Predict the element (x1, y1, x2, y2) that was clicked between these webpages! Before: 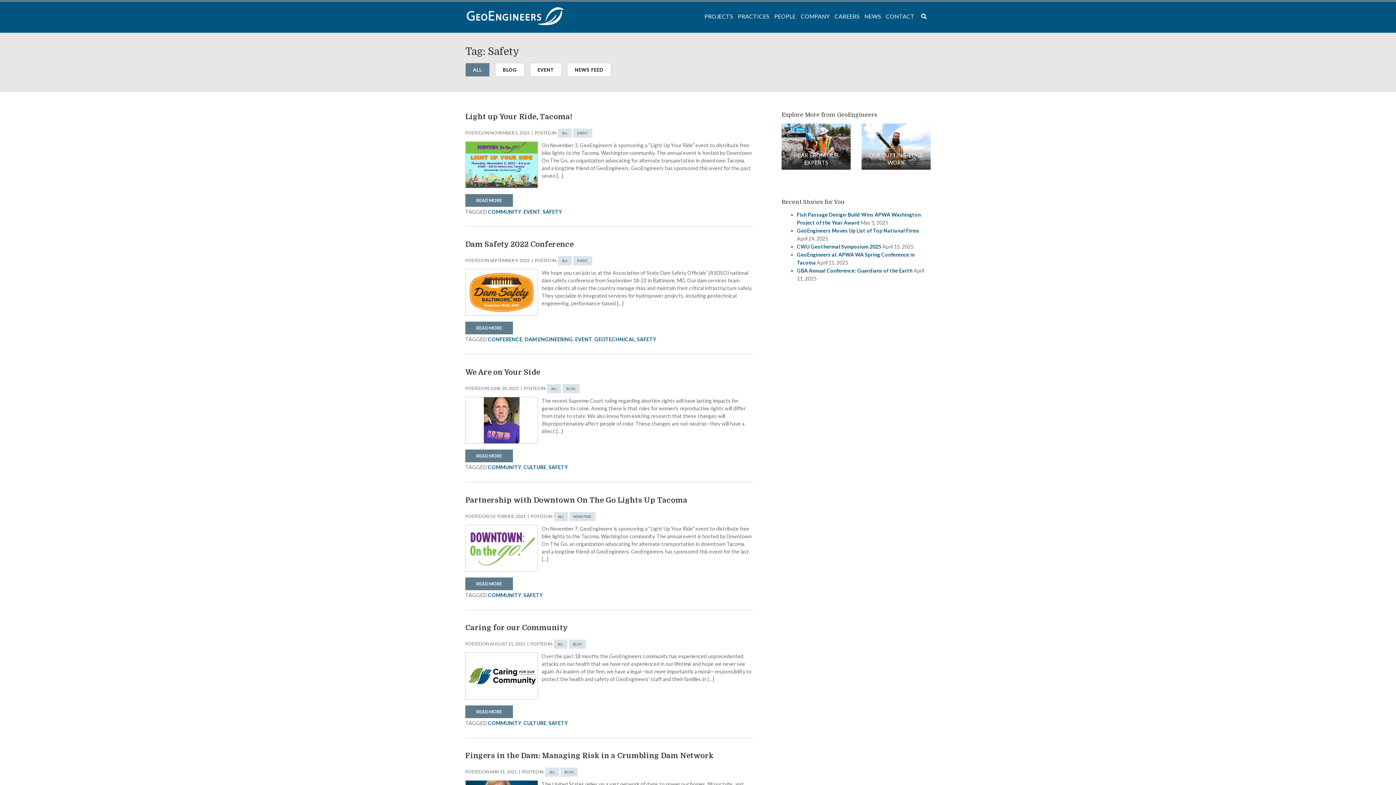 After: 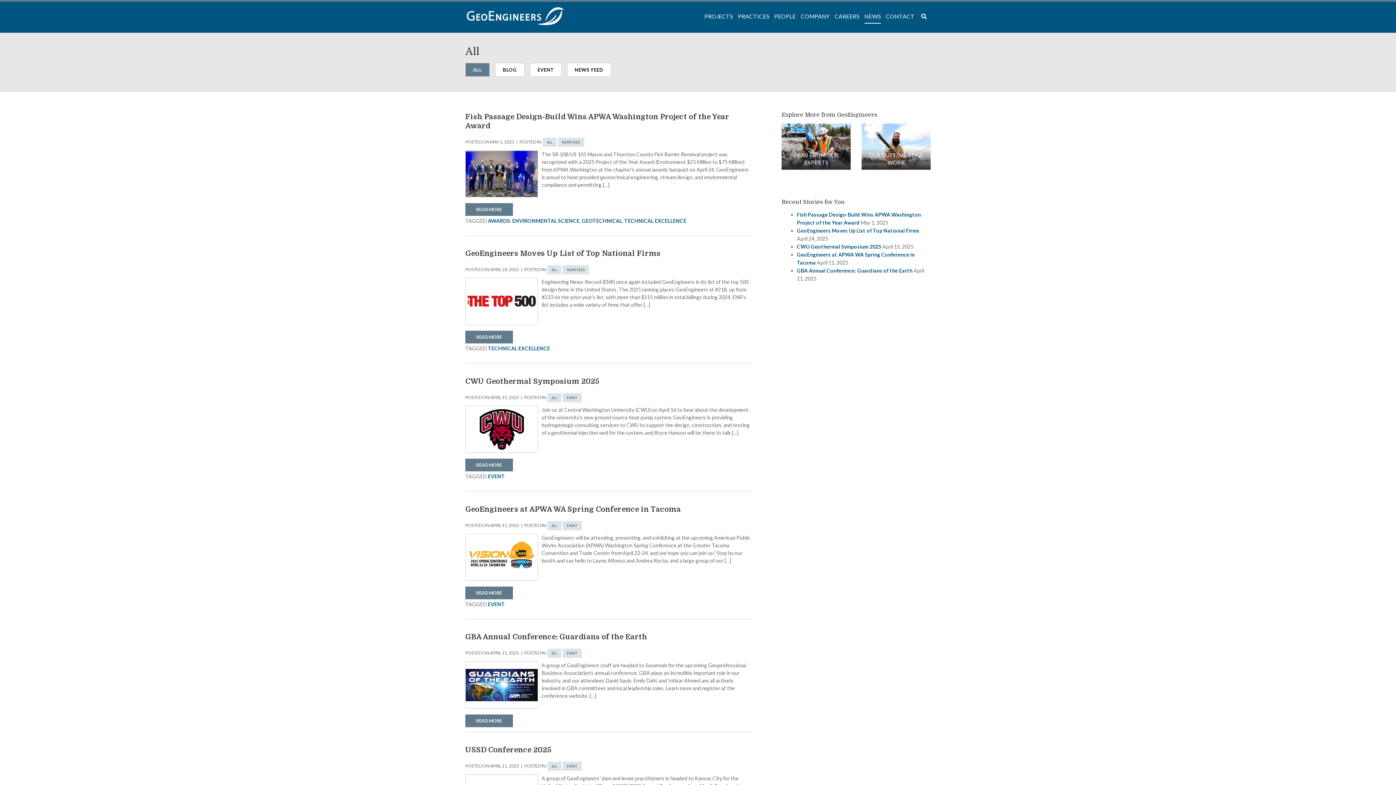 Action: bbox: (554, 512, 568, 521) label: ALL